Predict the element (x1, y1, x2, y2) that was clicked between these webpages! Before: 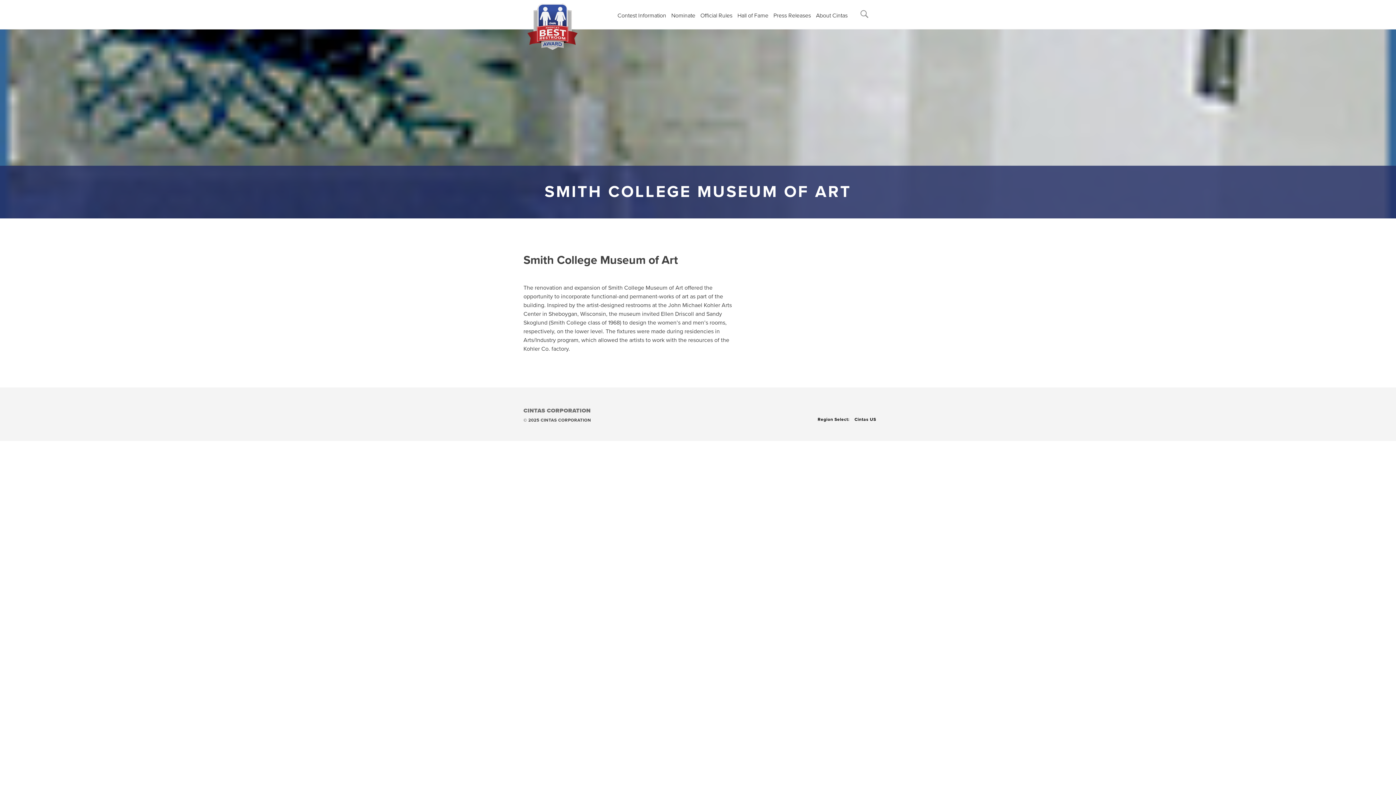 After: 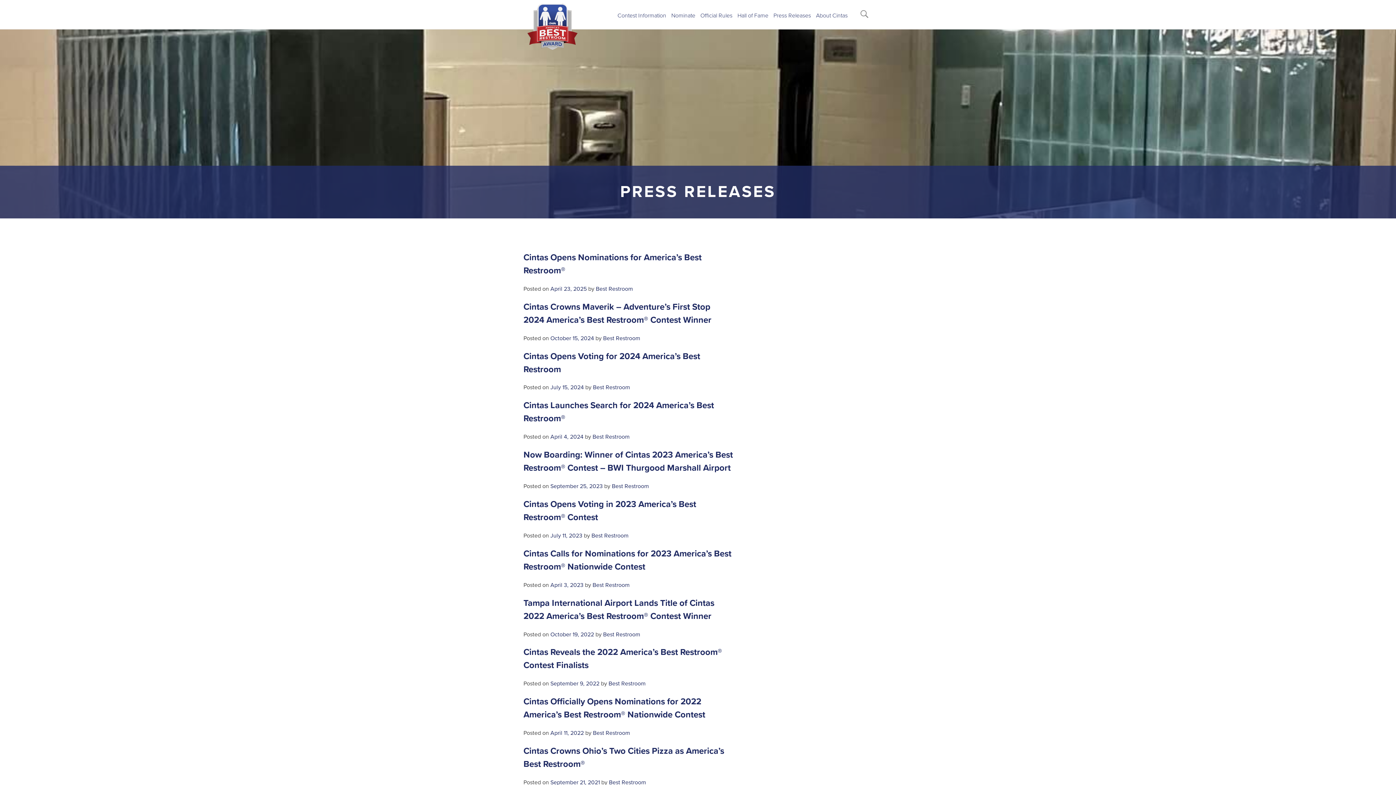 Action: label: Press Releases bbox: (773, 11, 811, 20)